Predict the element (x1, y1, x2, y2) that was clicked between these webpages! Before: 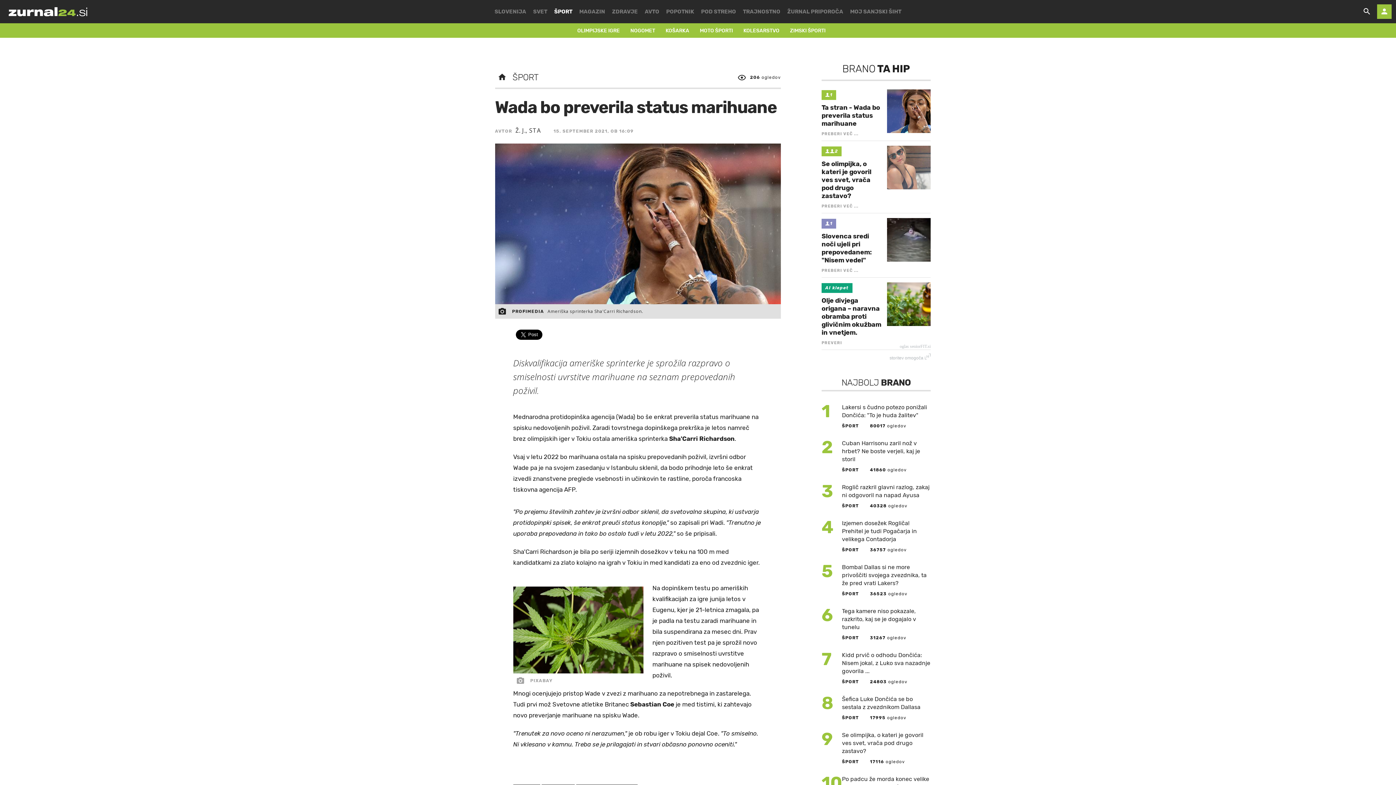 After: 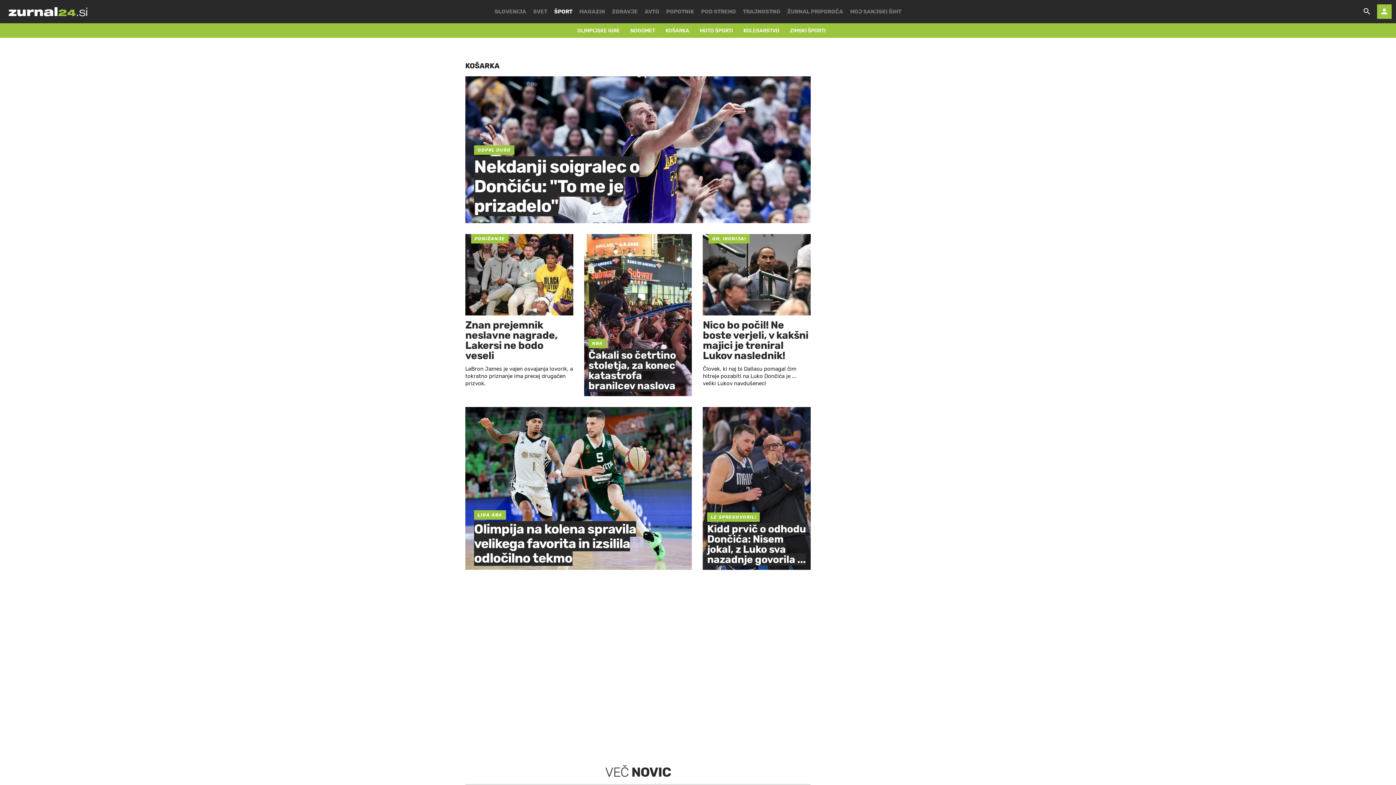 Action: bbox: (664, 23, 691, 37) label: KOŠARKA